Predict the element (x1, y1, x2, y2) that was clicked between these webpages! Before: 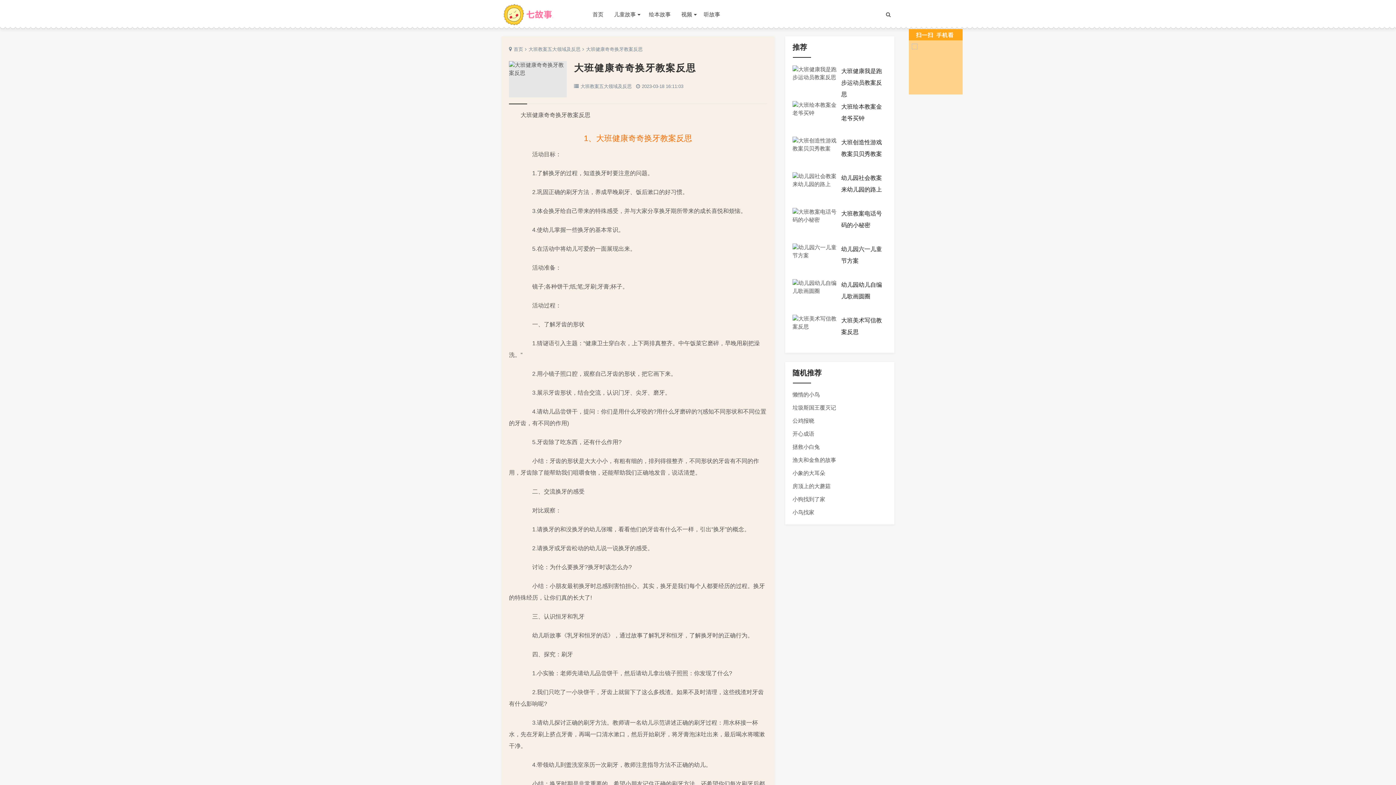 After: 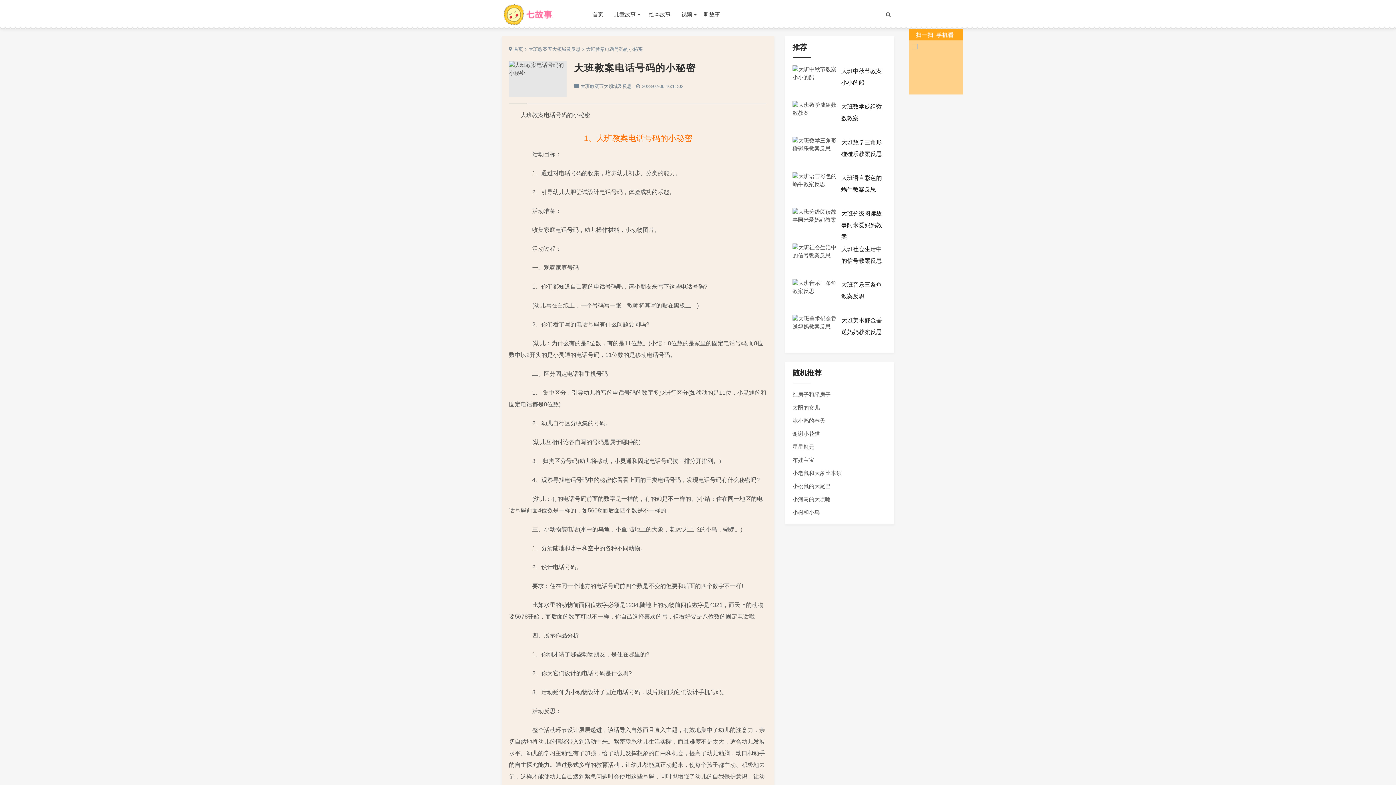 Action: bbox: (841, 208, 887, 219) label: 大班教案电话号码的小秘密